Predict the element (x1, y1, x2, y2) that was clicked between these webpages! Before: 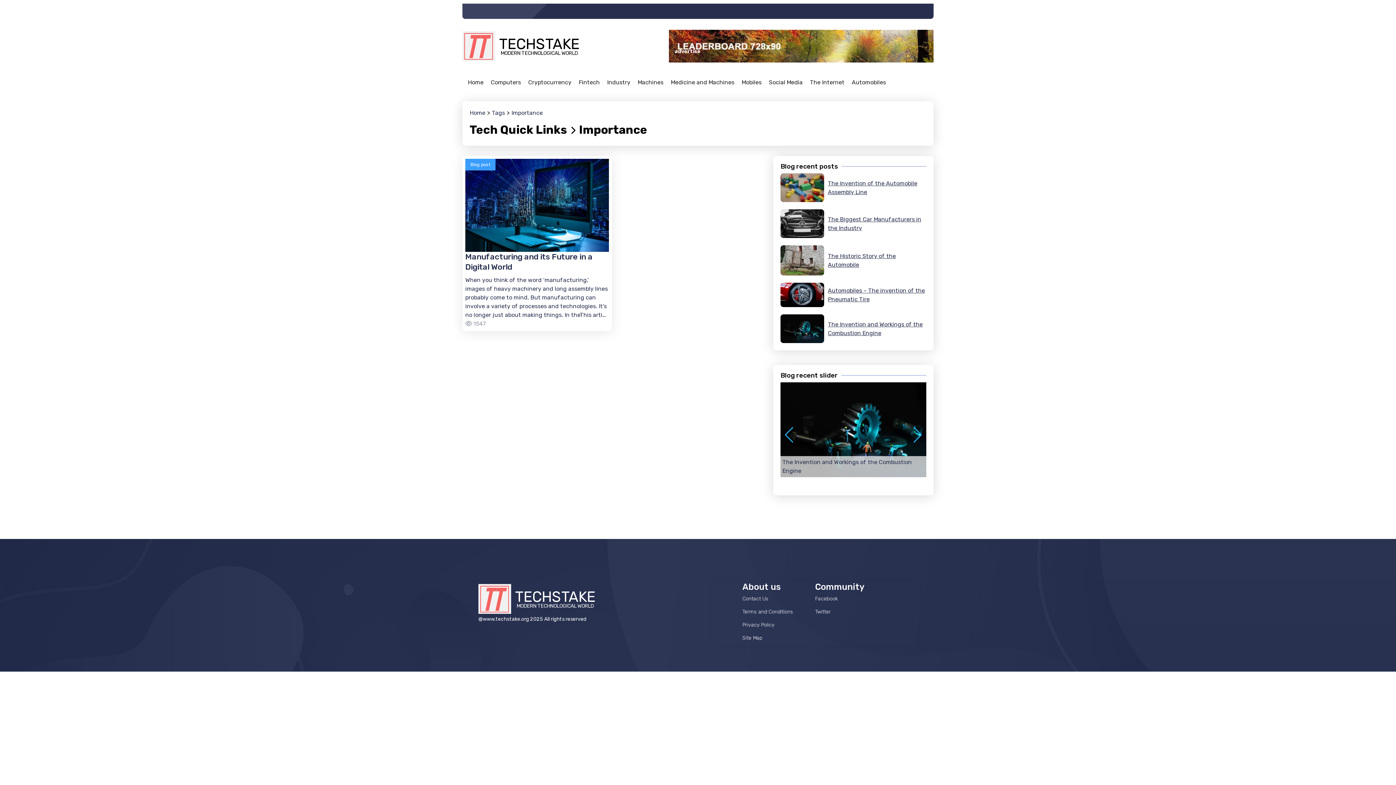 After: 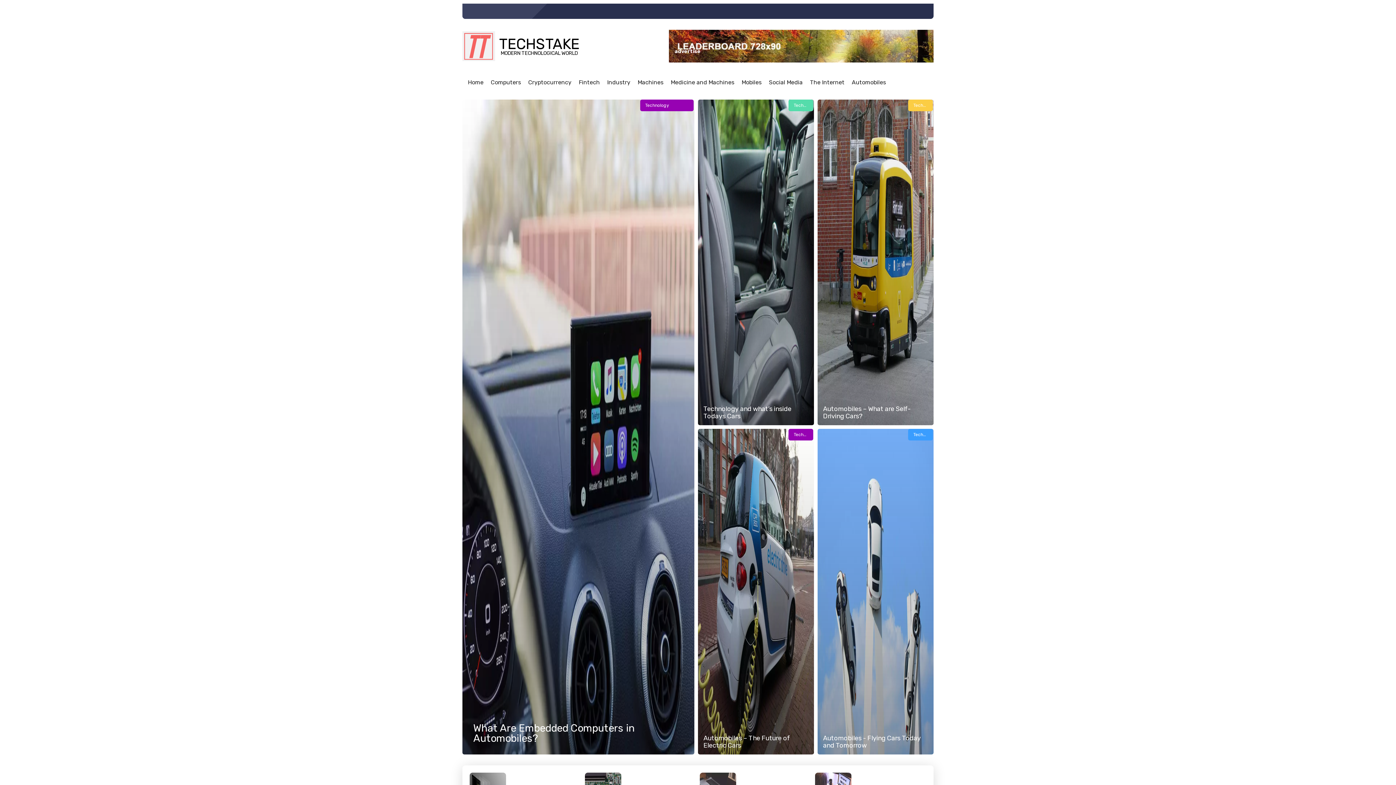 Action: bbox: (815, 608, 830, 615) label: Twitter